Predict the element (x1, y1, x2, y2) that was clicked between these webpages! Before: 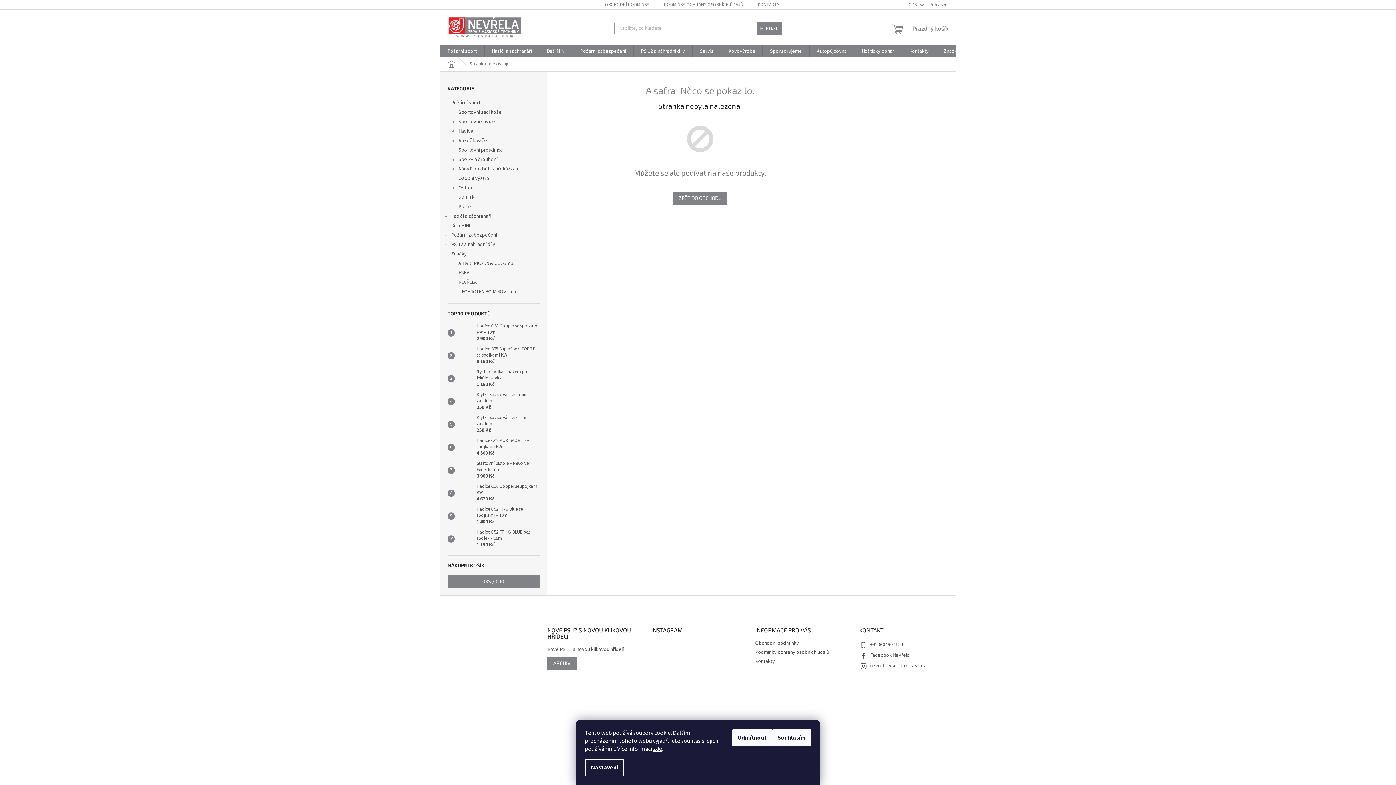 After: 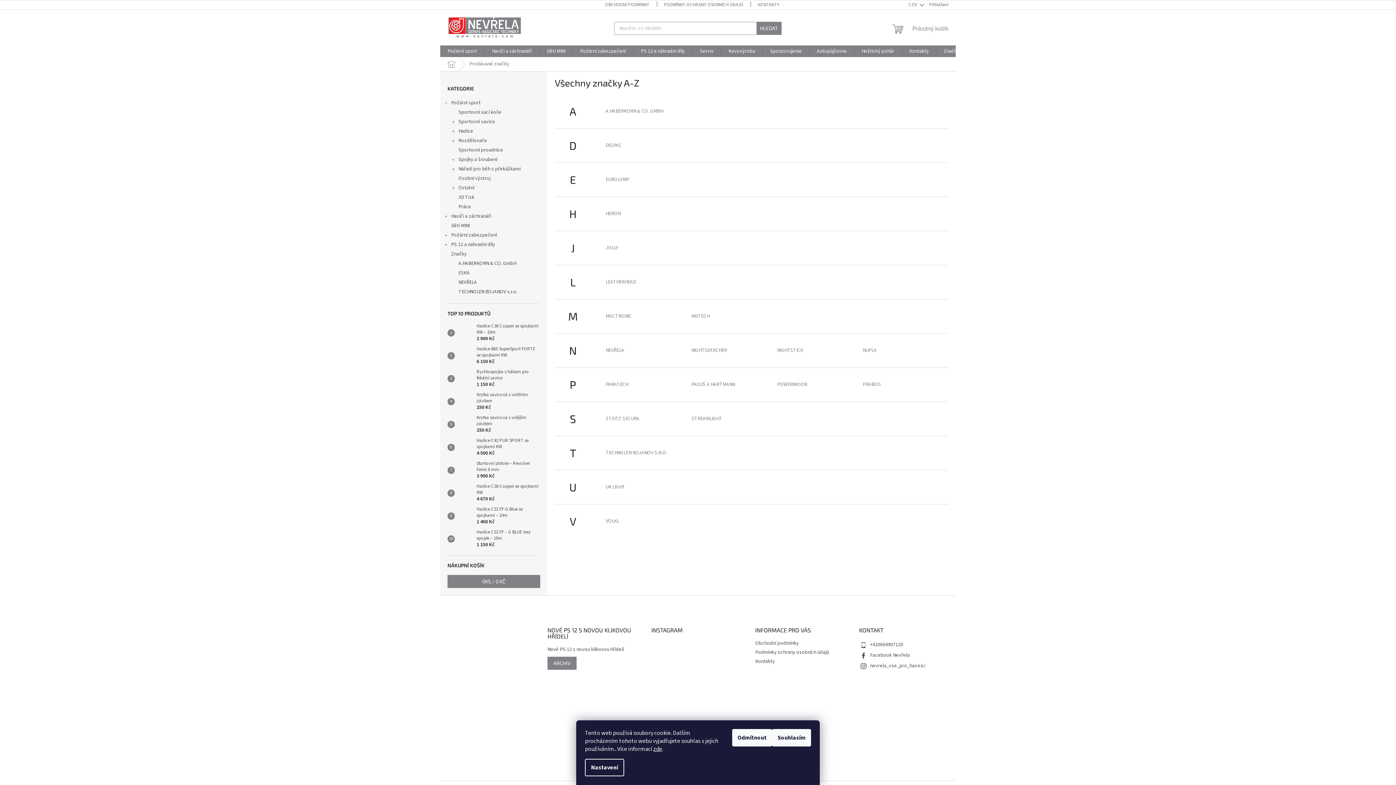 Action: label: Značky bbox: (936, 45, 966, 57)